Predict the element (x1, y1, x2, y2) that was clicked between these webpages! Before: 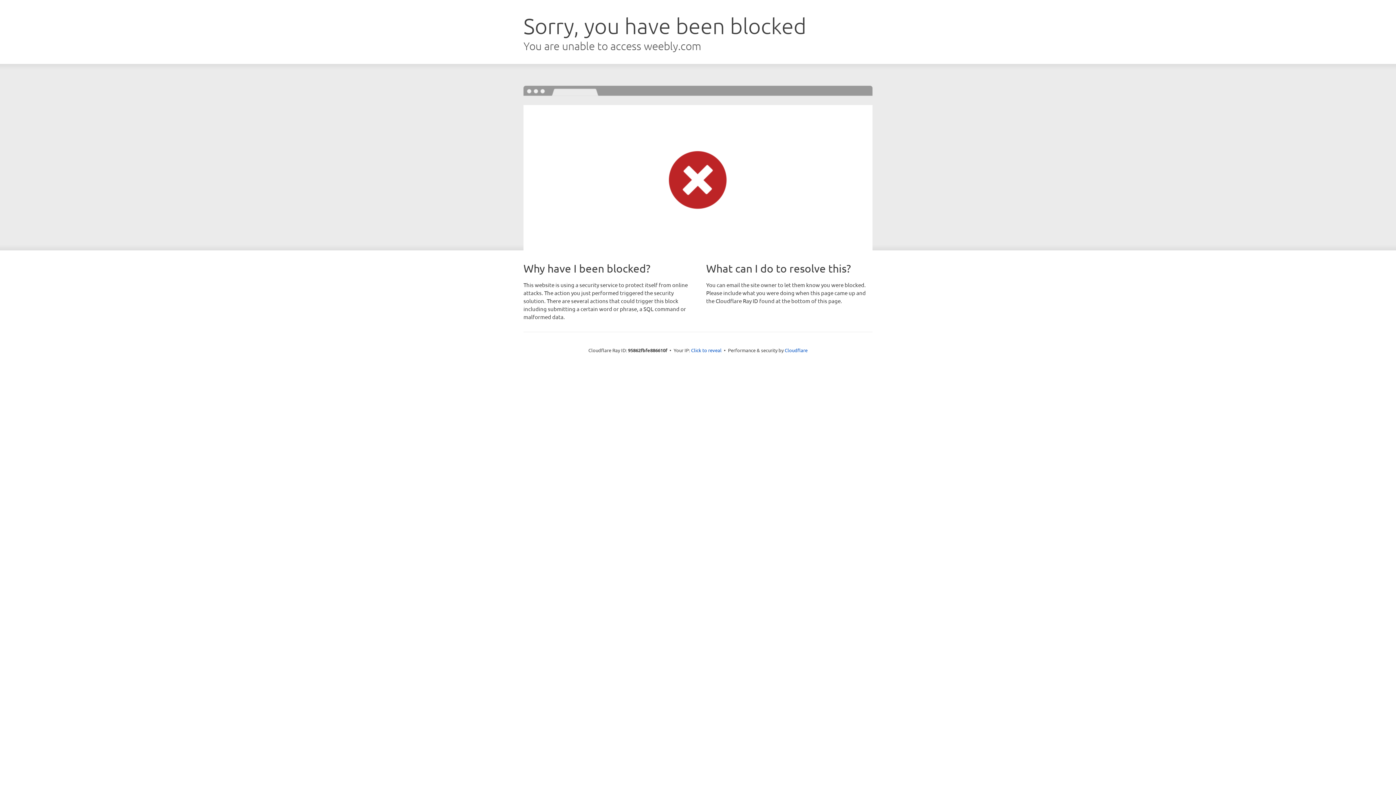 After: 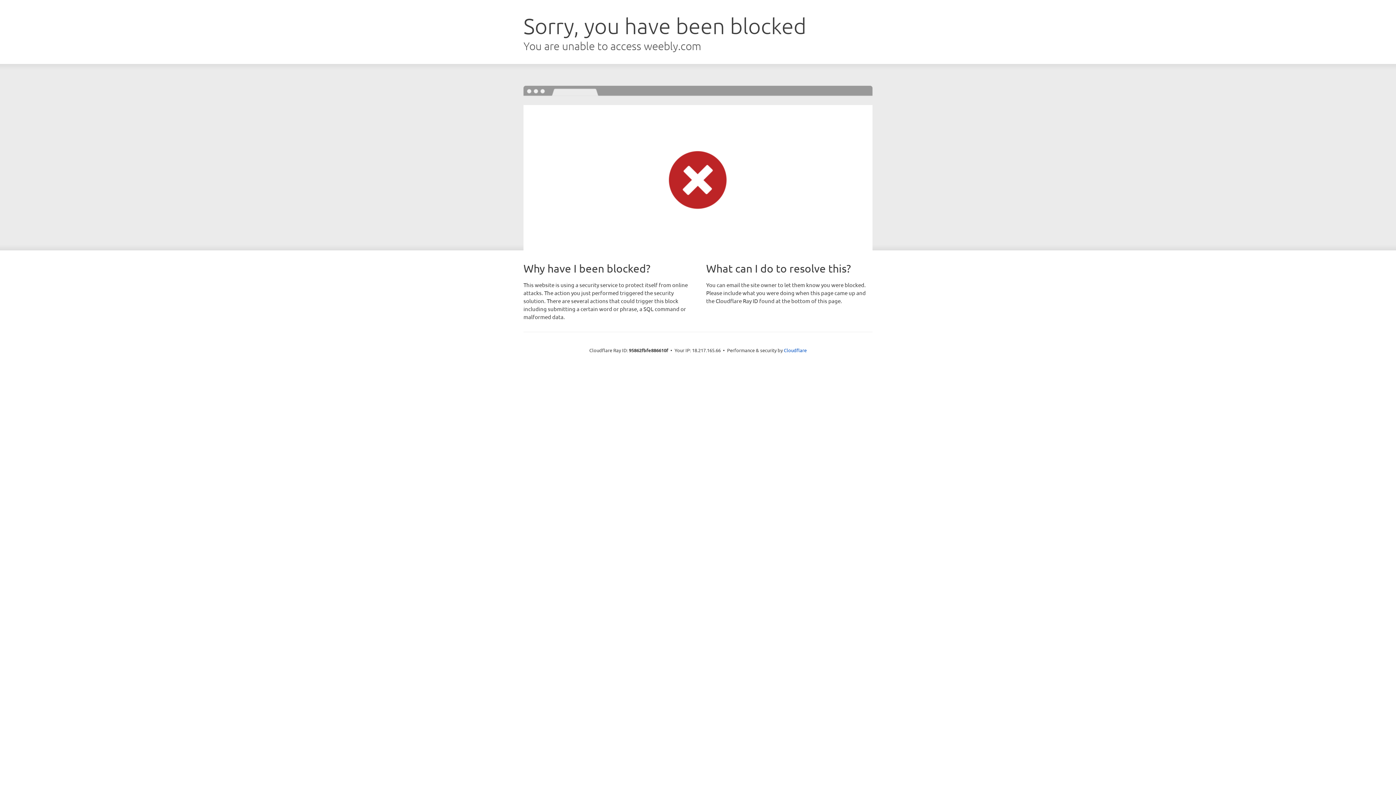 Action: label: Click to reveal bbox: (691, 346, 721, 353)